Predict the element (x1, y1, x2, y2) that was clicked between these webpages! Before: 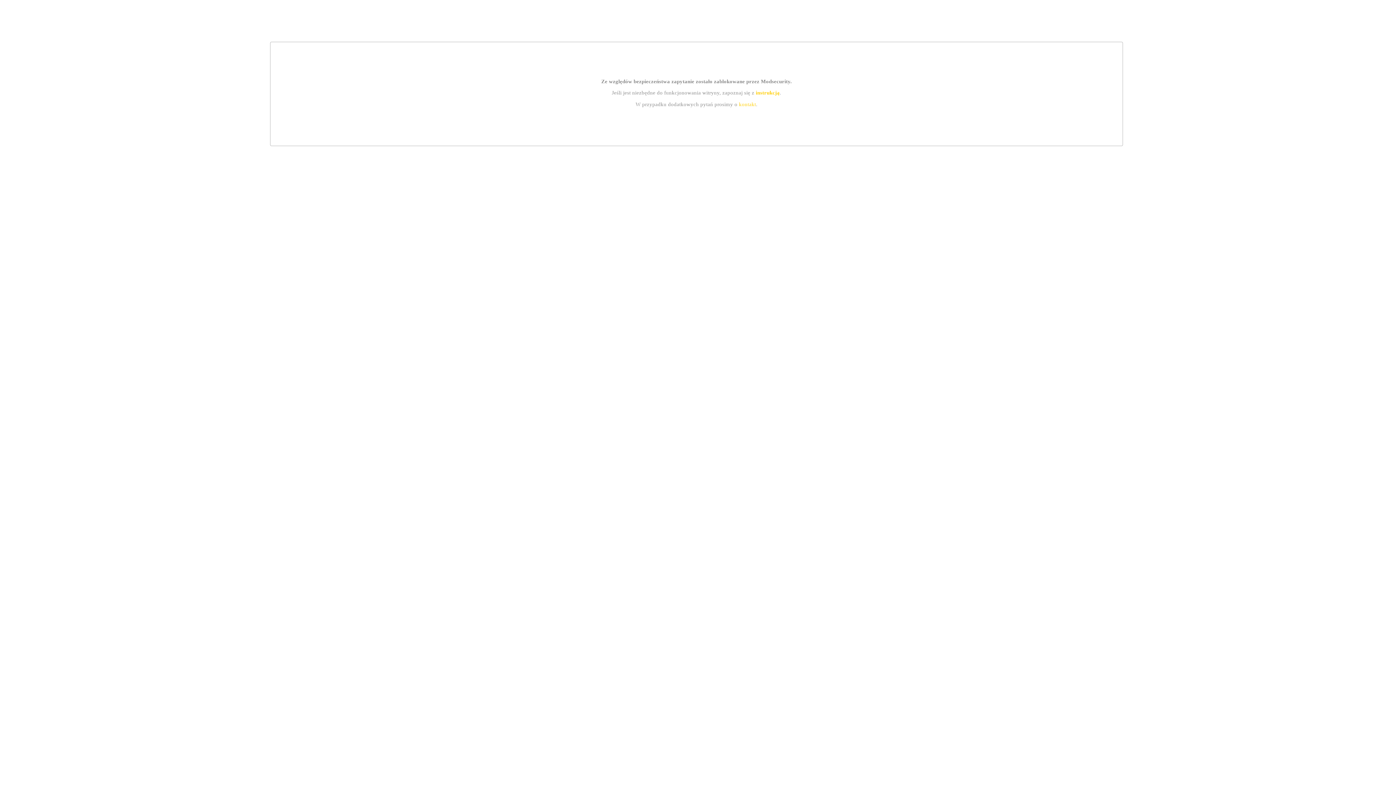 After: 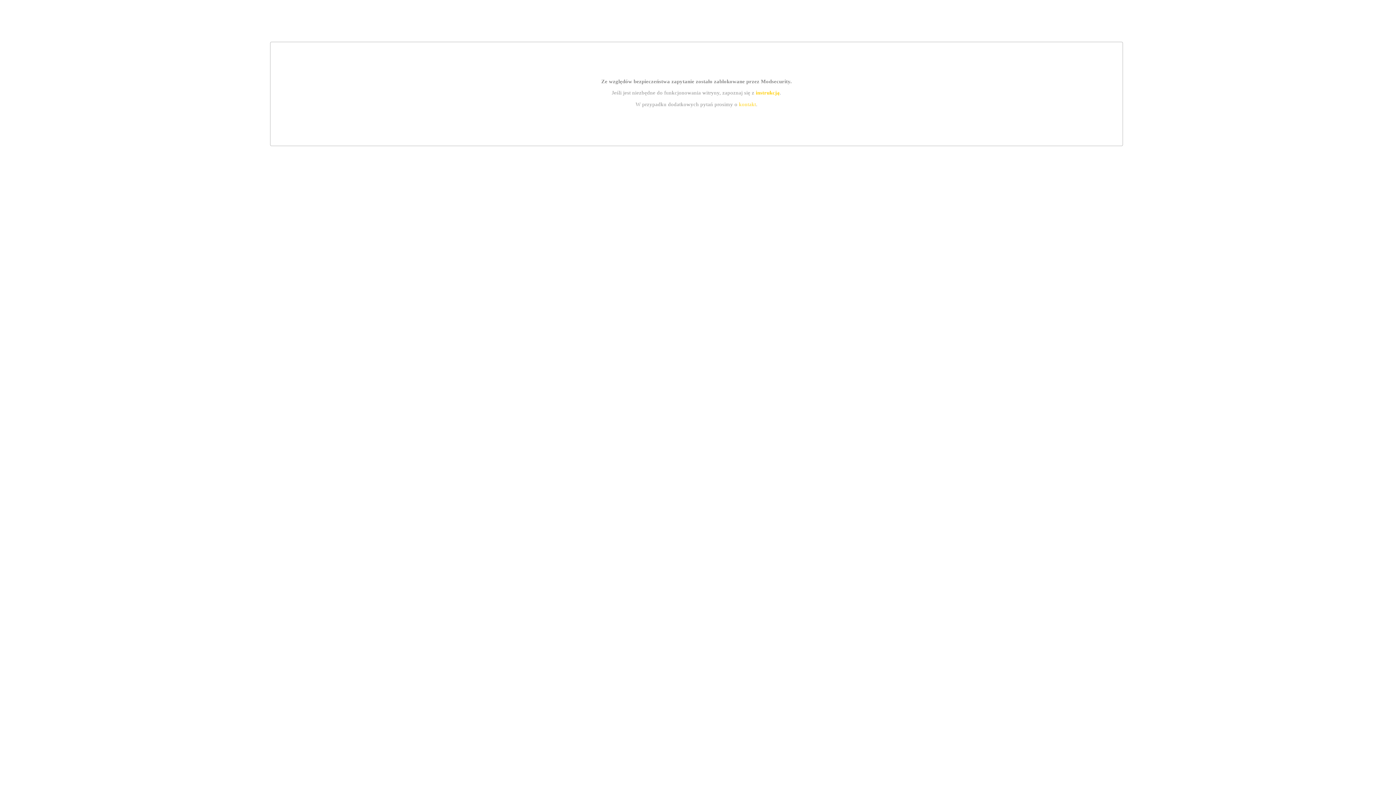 Action: bbox: (739, 101, 756, 107) label: kontakt